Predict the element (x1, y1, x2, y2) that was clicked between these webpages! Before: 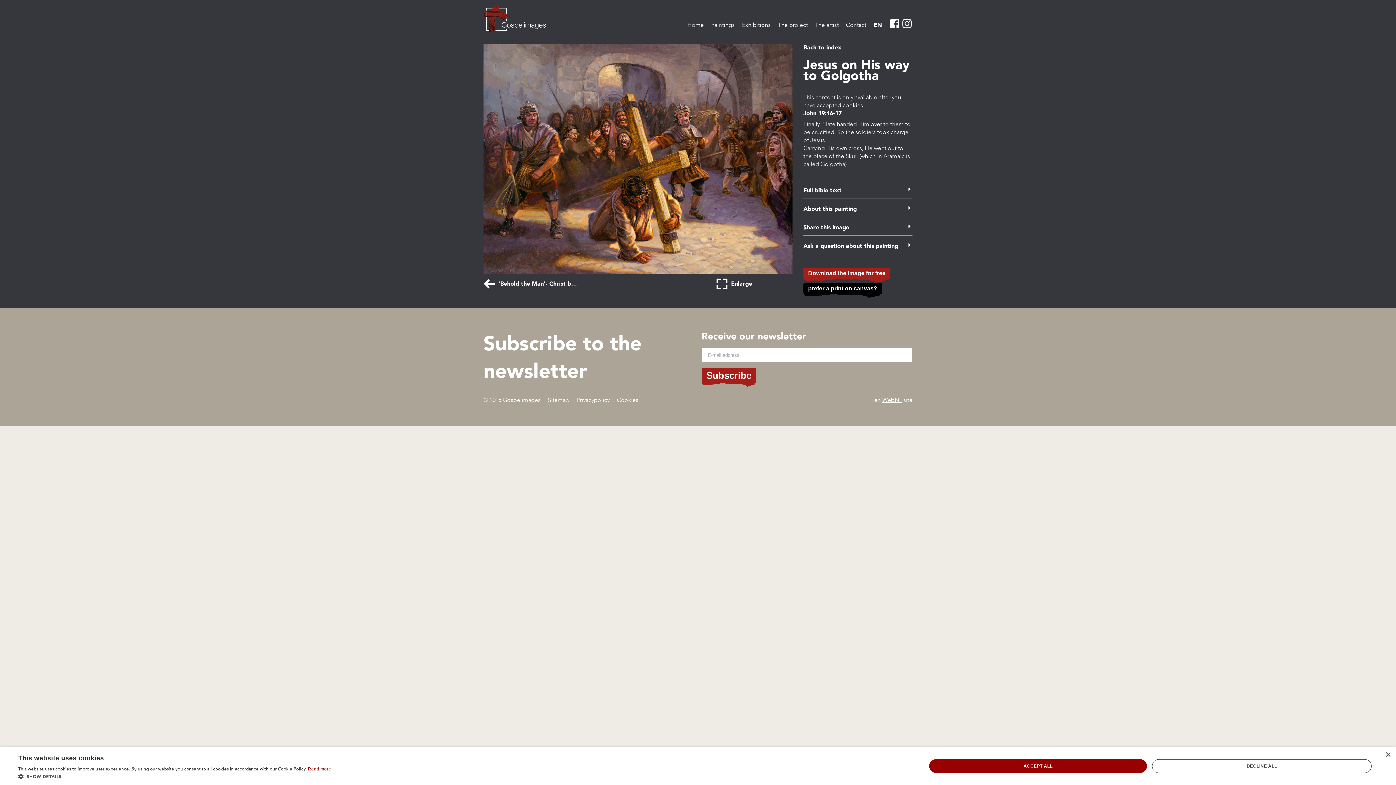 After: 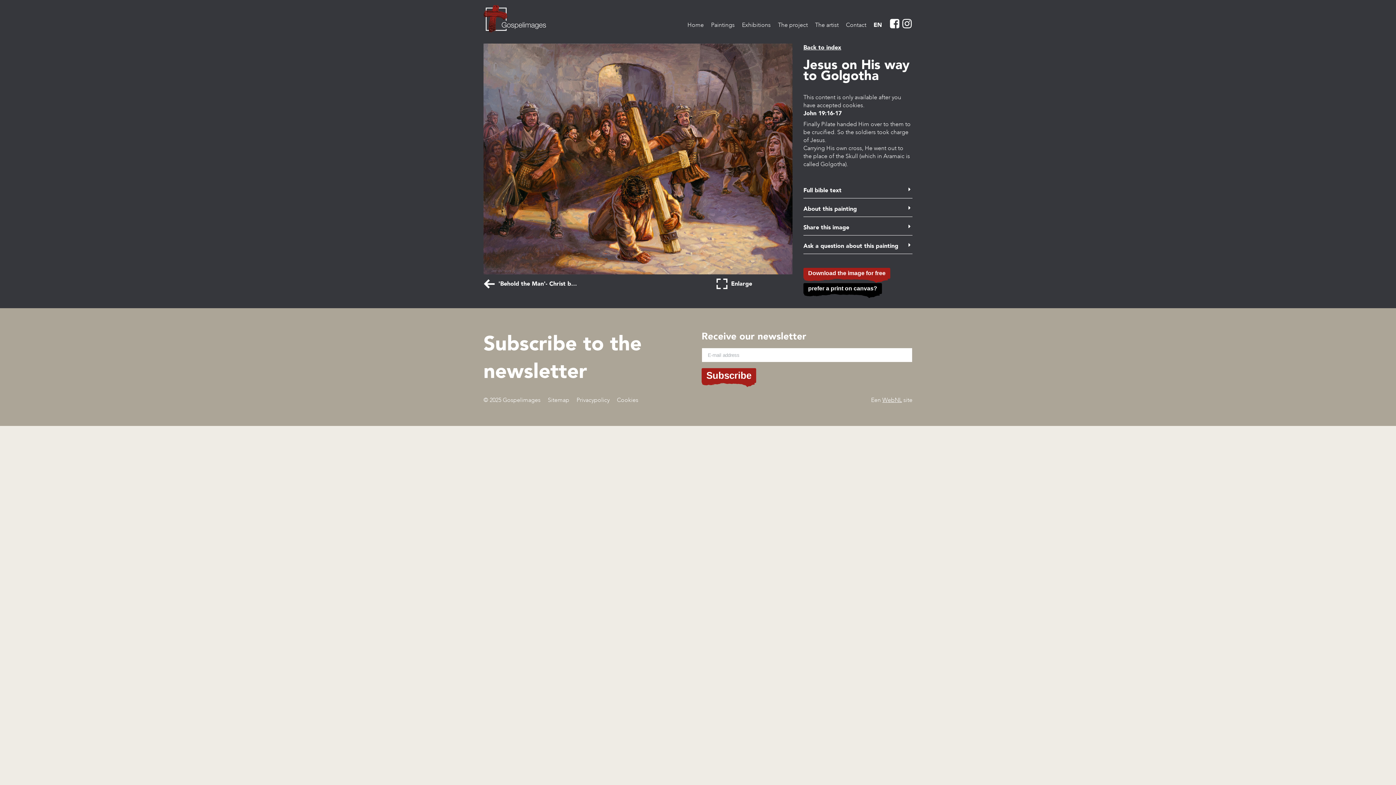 Action: label: DECLINE ALL bbox: (1152, 759, 1372, 773)